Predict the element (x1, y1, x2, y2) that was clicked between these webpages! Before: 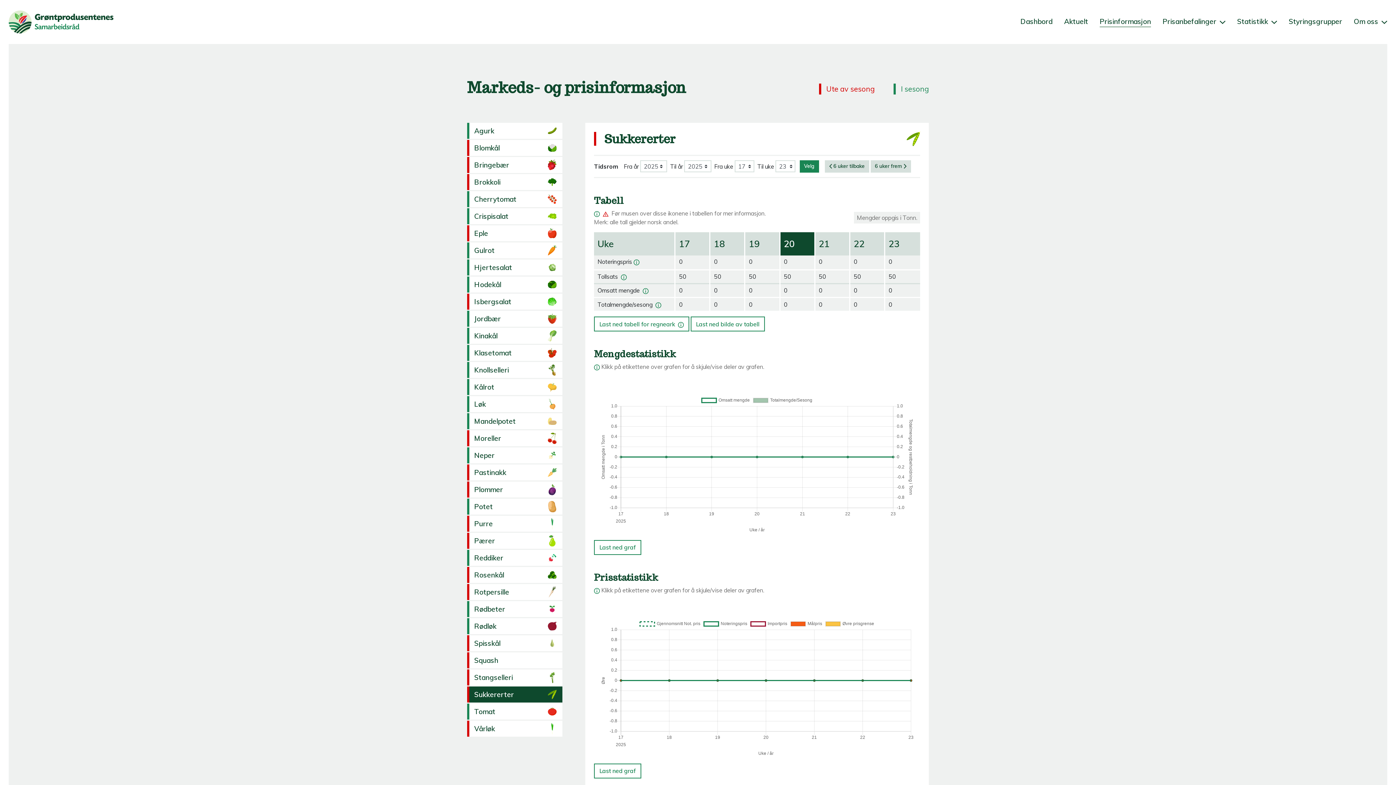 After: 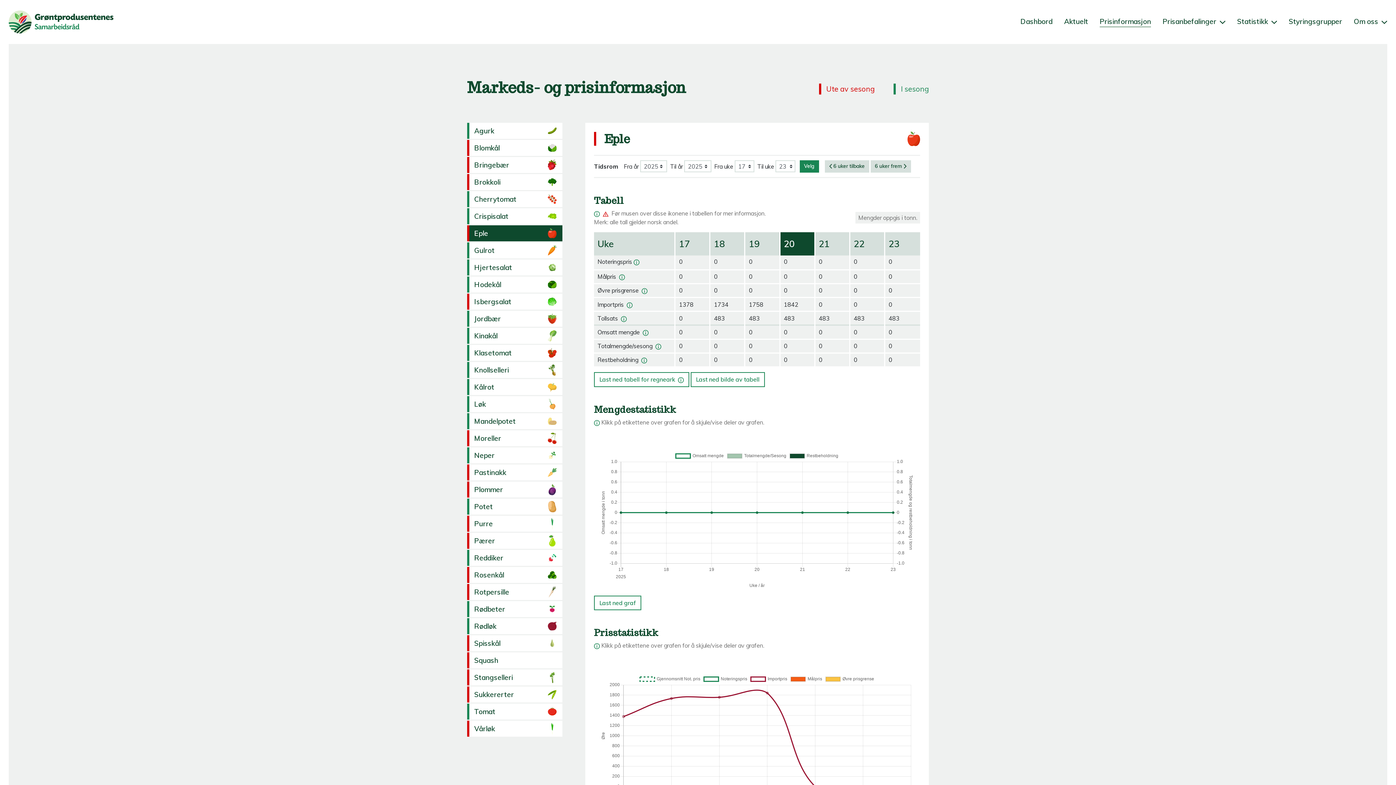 Action: bbox: (467, 225, 562, 241) label: Eple